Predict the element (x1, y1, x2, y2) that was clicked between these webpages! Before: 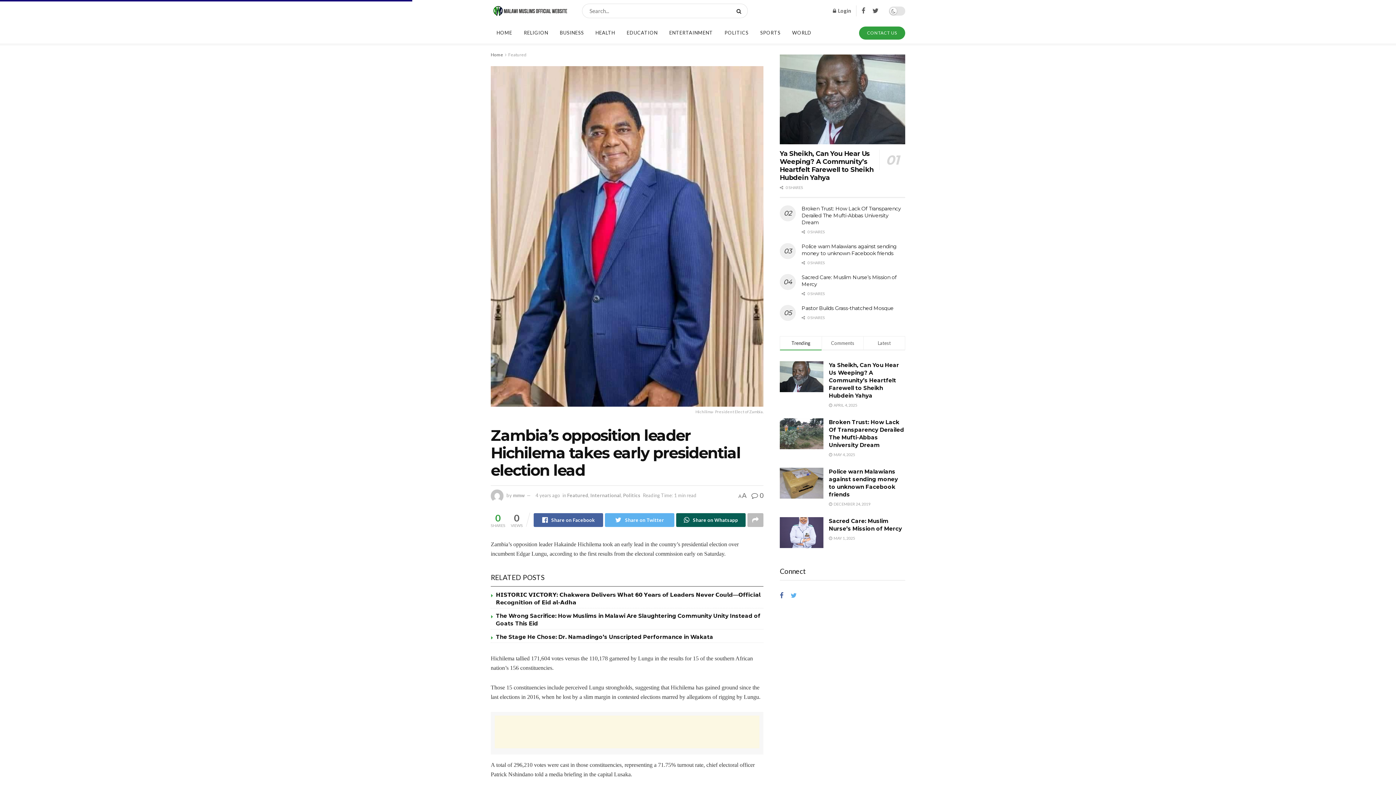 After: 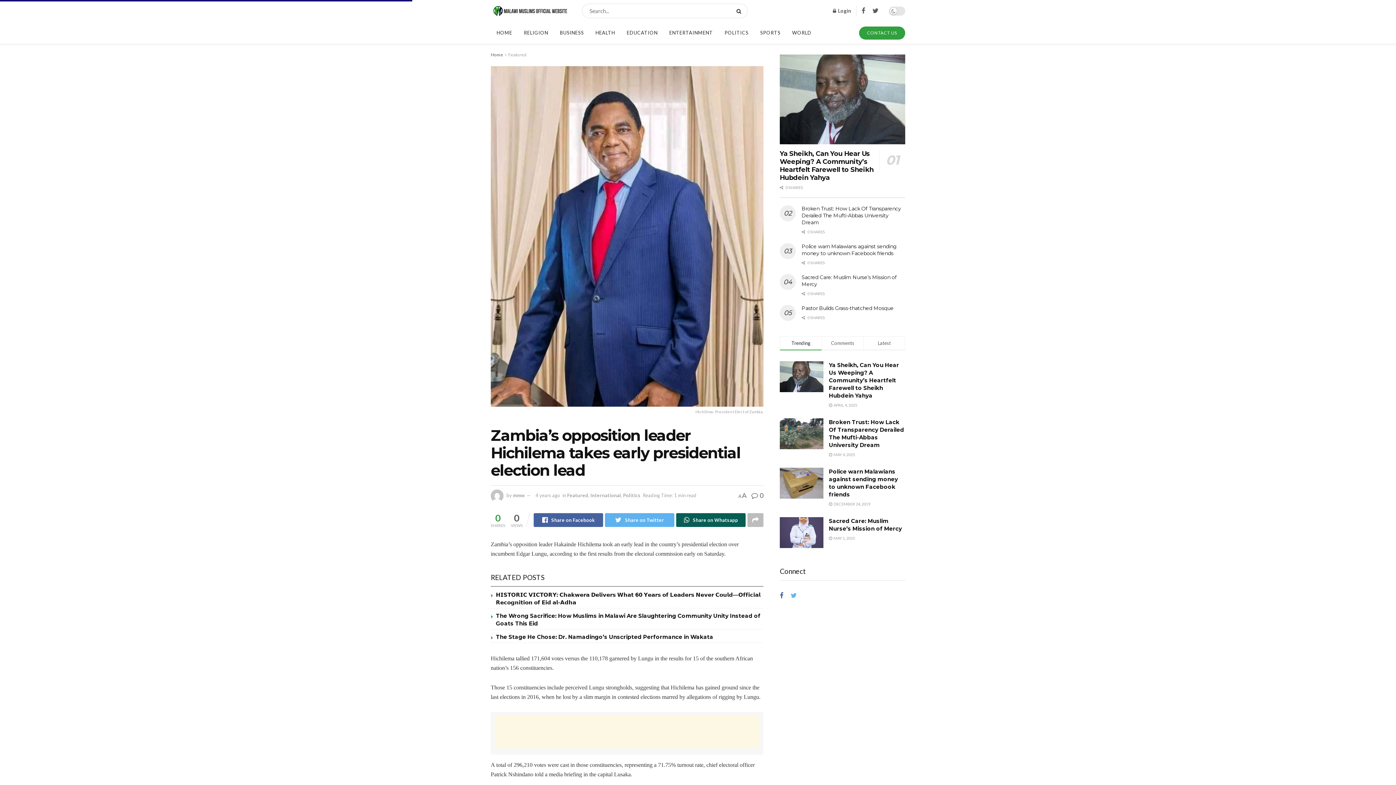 Action: bbox: (751, 491, 763, 499) label:  0